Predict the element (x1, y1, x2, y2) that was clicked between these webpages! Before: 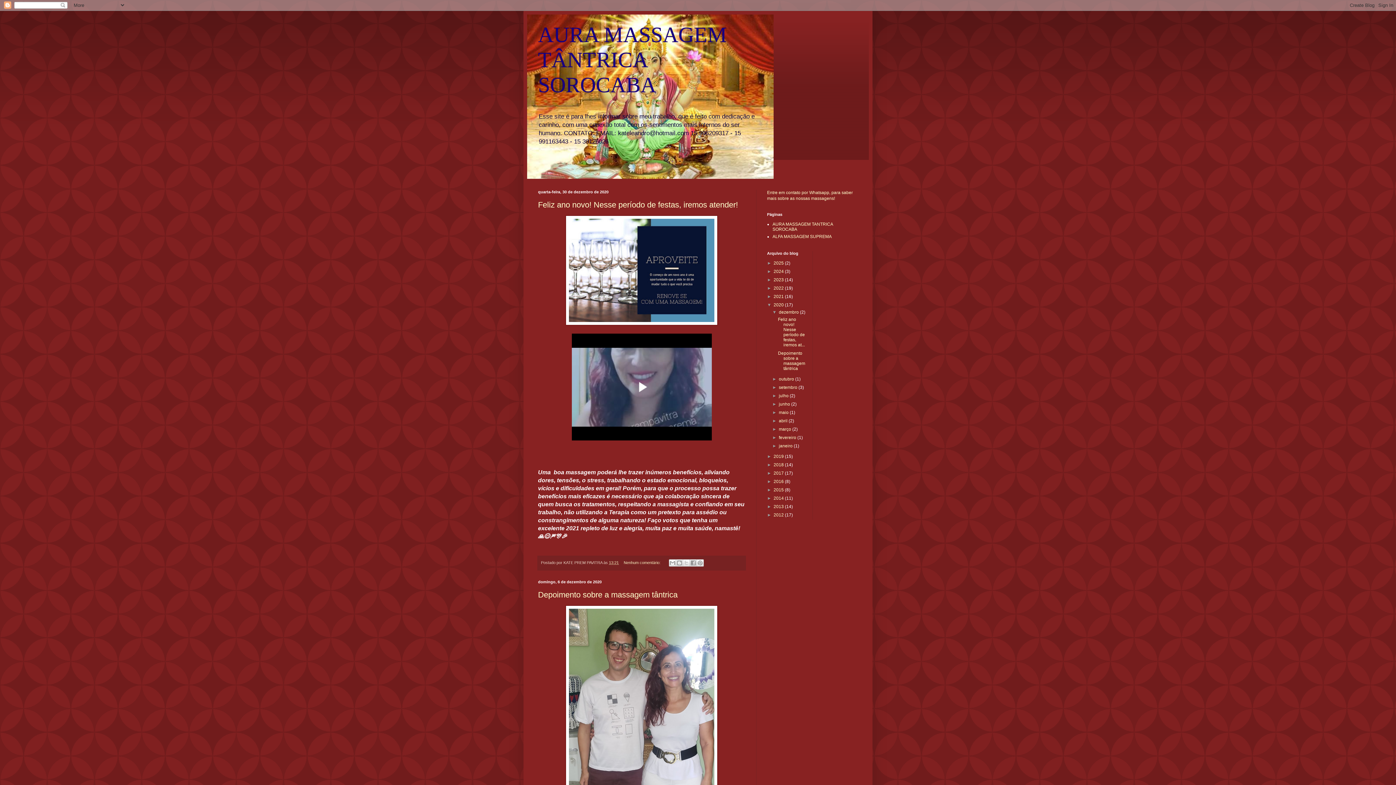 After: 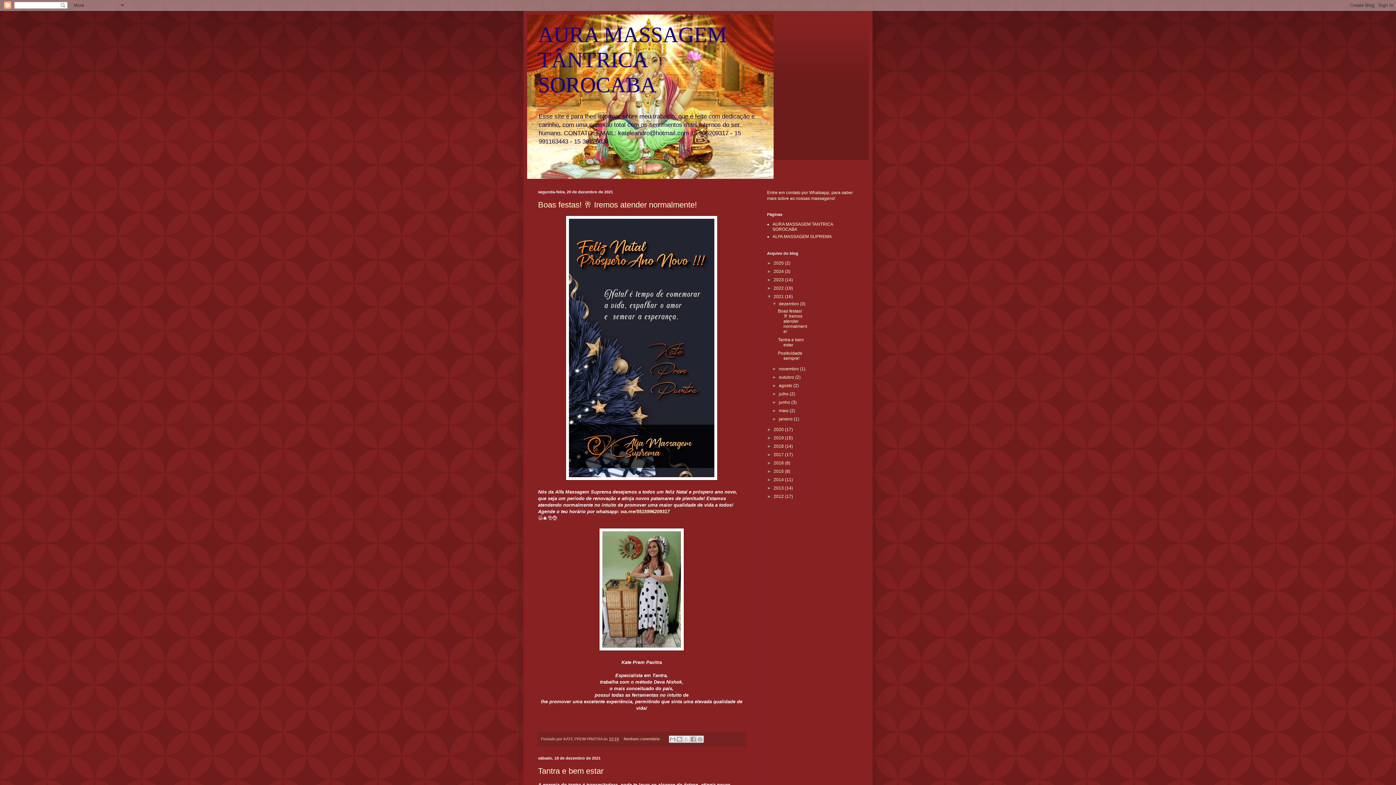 Action: bbox: (773, 294, 785, 299) label: 2021 